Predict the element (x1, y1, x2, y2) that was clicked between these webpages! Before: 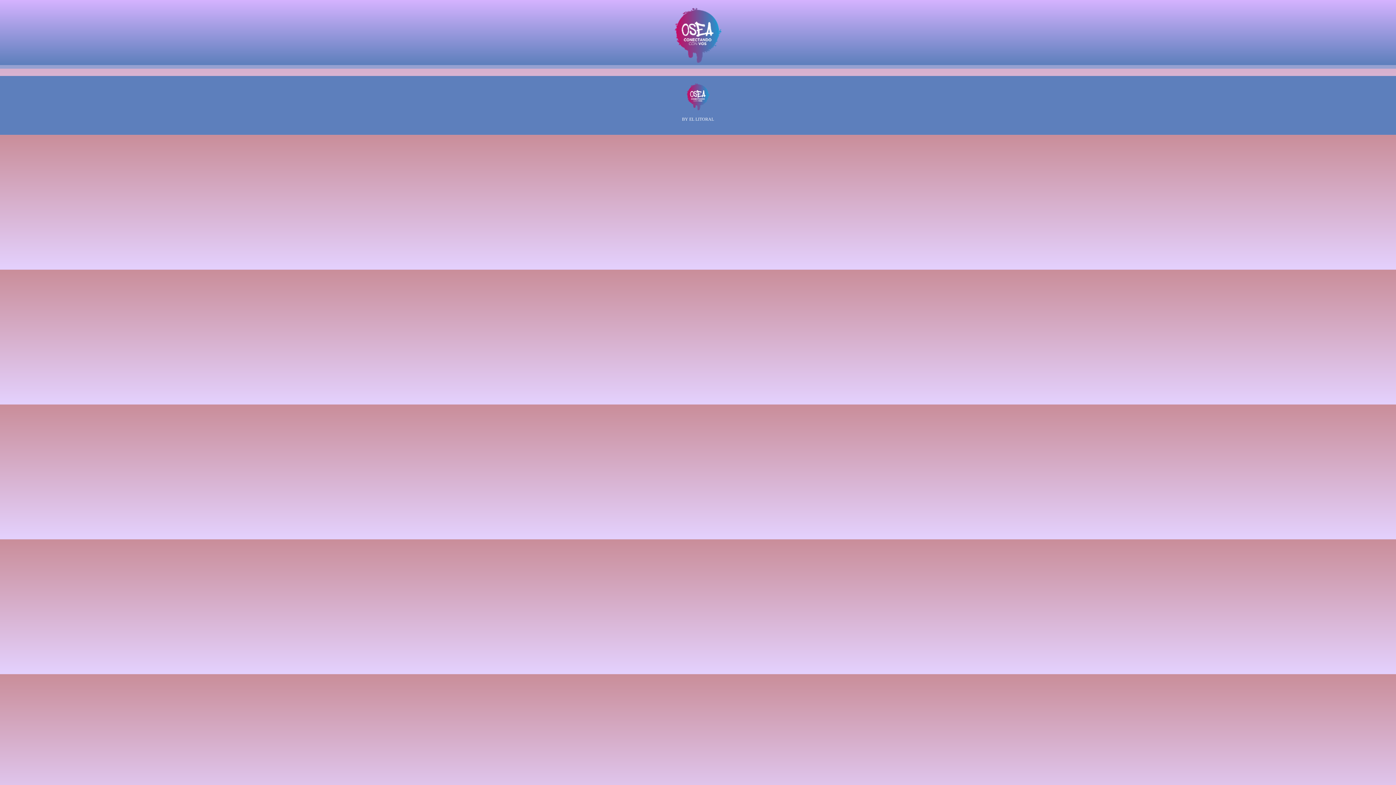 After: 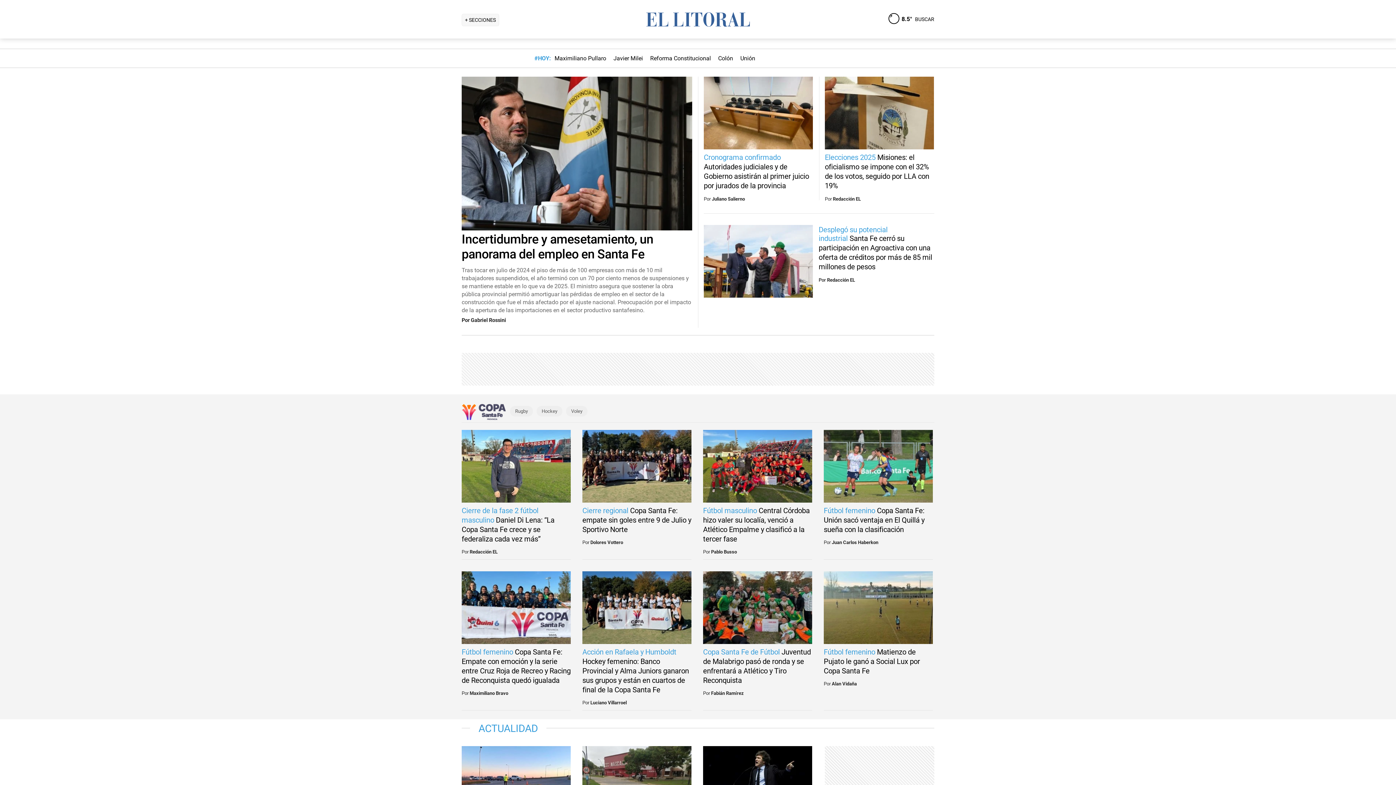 Action: bbox: (0, 111, 1396, 127) label: BY EL LITORAL